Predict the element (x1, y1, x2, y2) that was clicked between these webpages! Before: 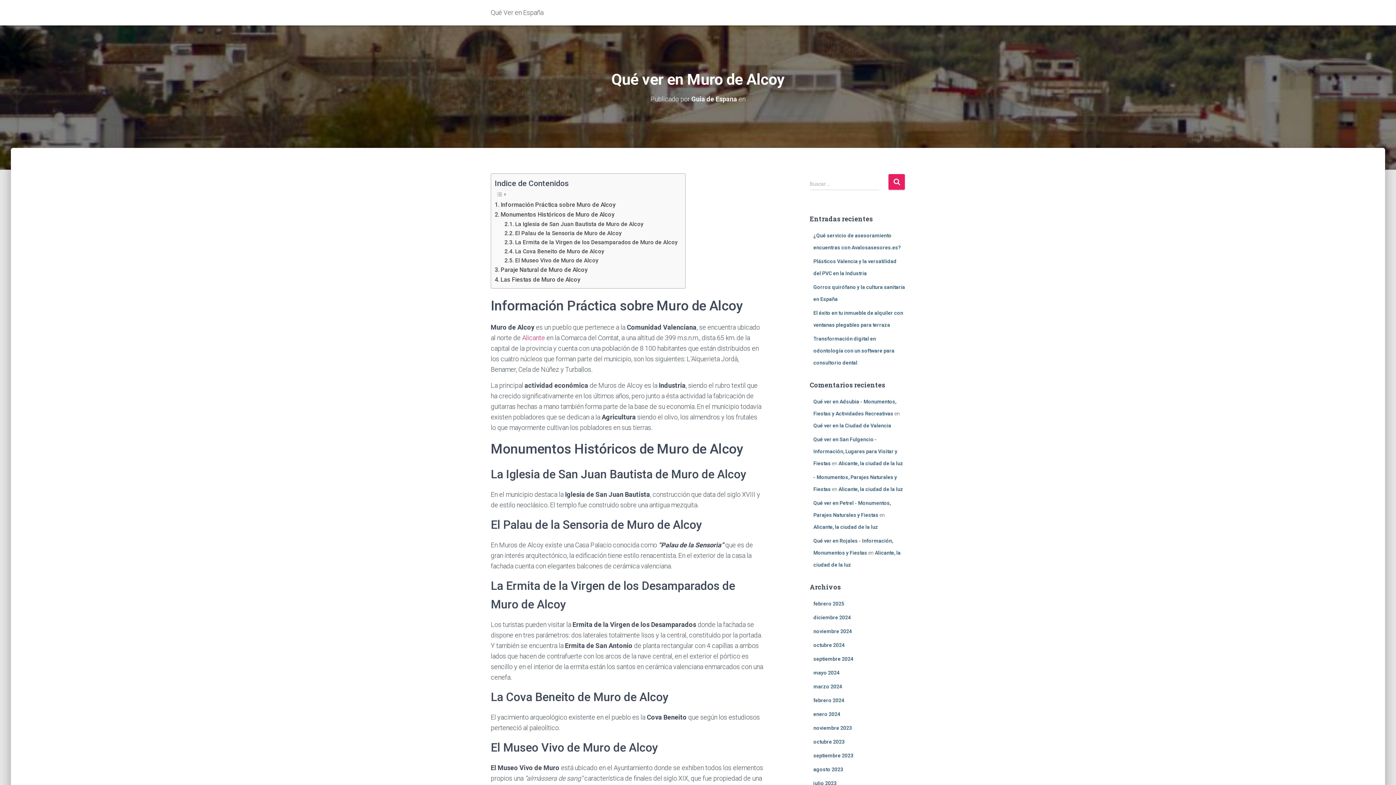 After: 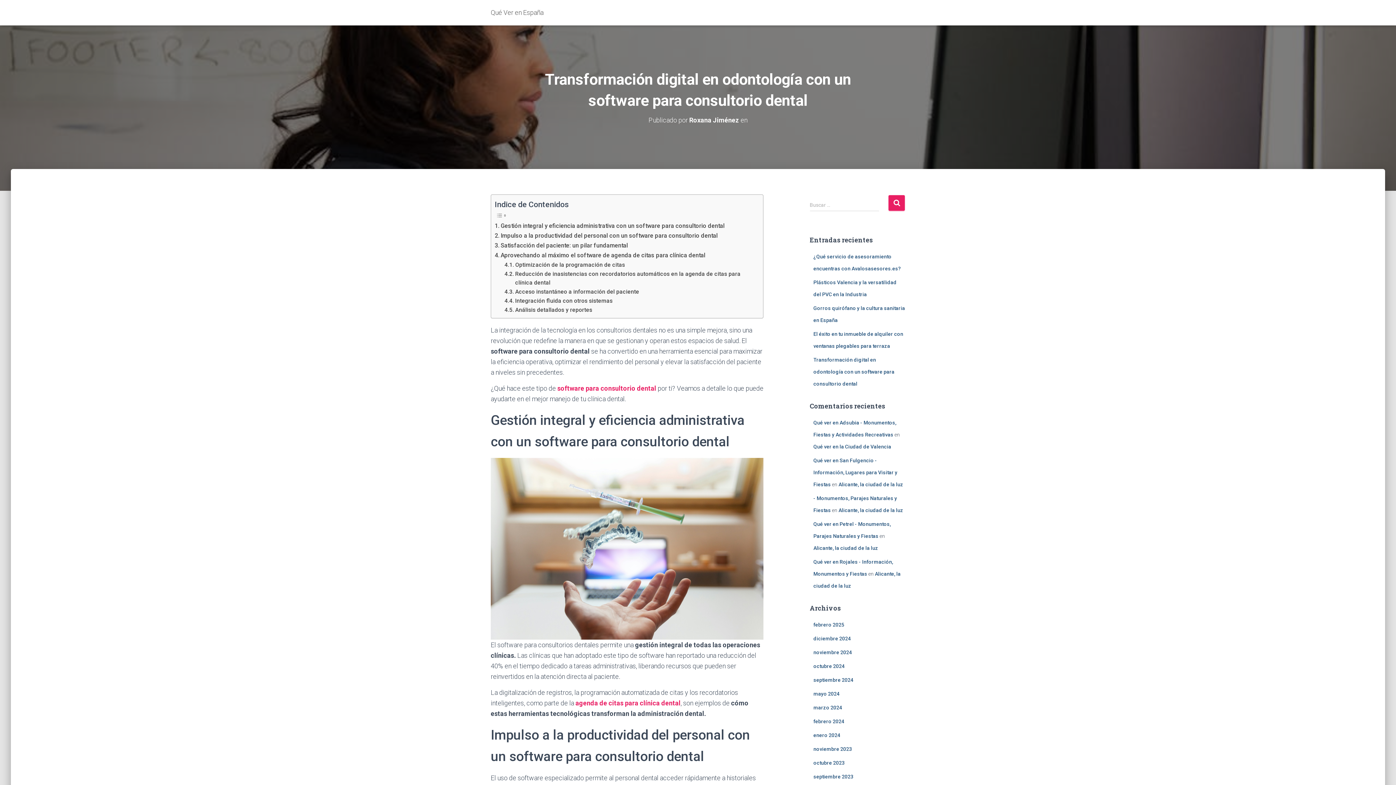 Action: label: Transformación digital en odontología con un software para consultorio dental bbox: (813, 336, 894, 365)